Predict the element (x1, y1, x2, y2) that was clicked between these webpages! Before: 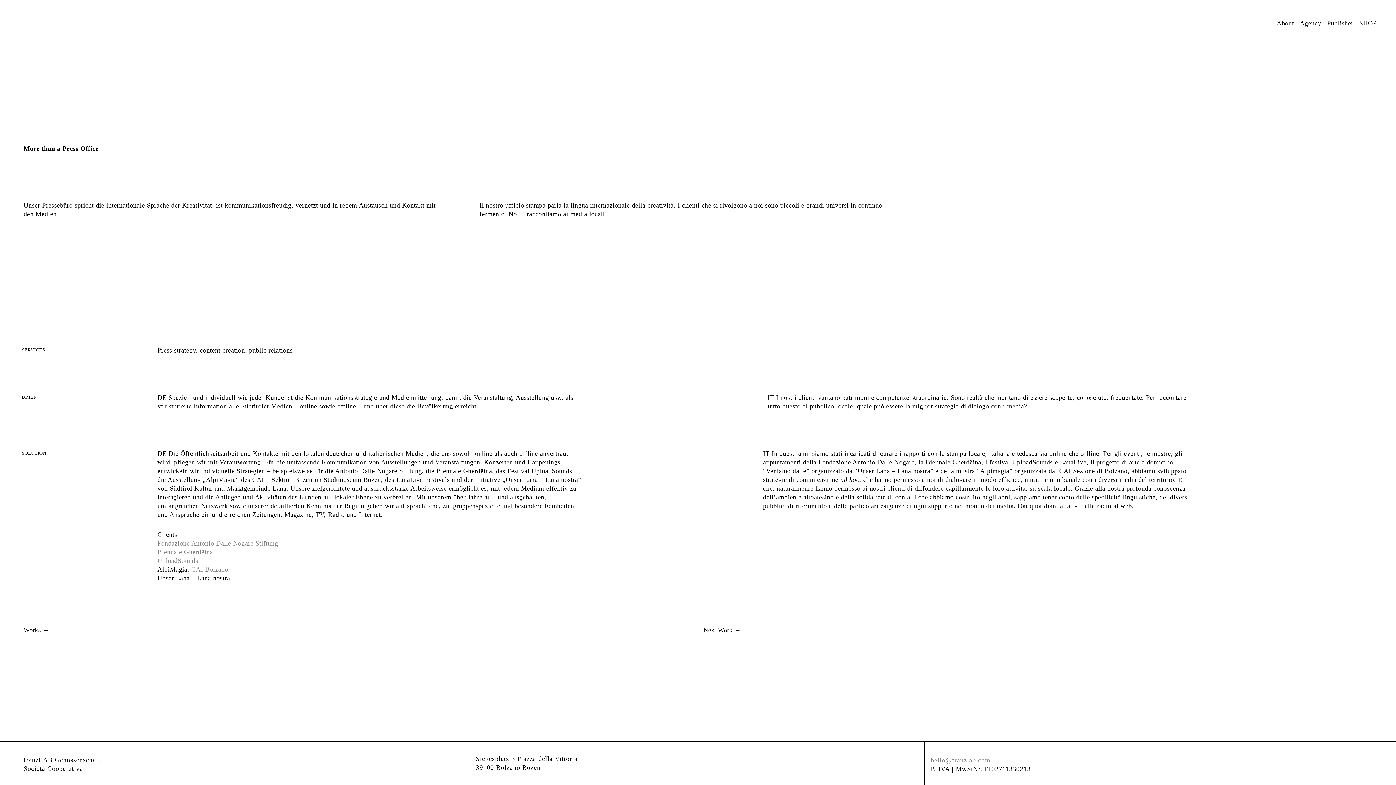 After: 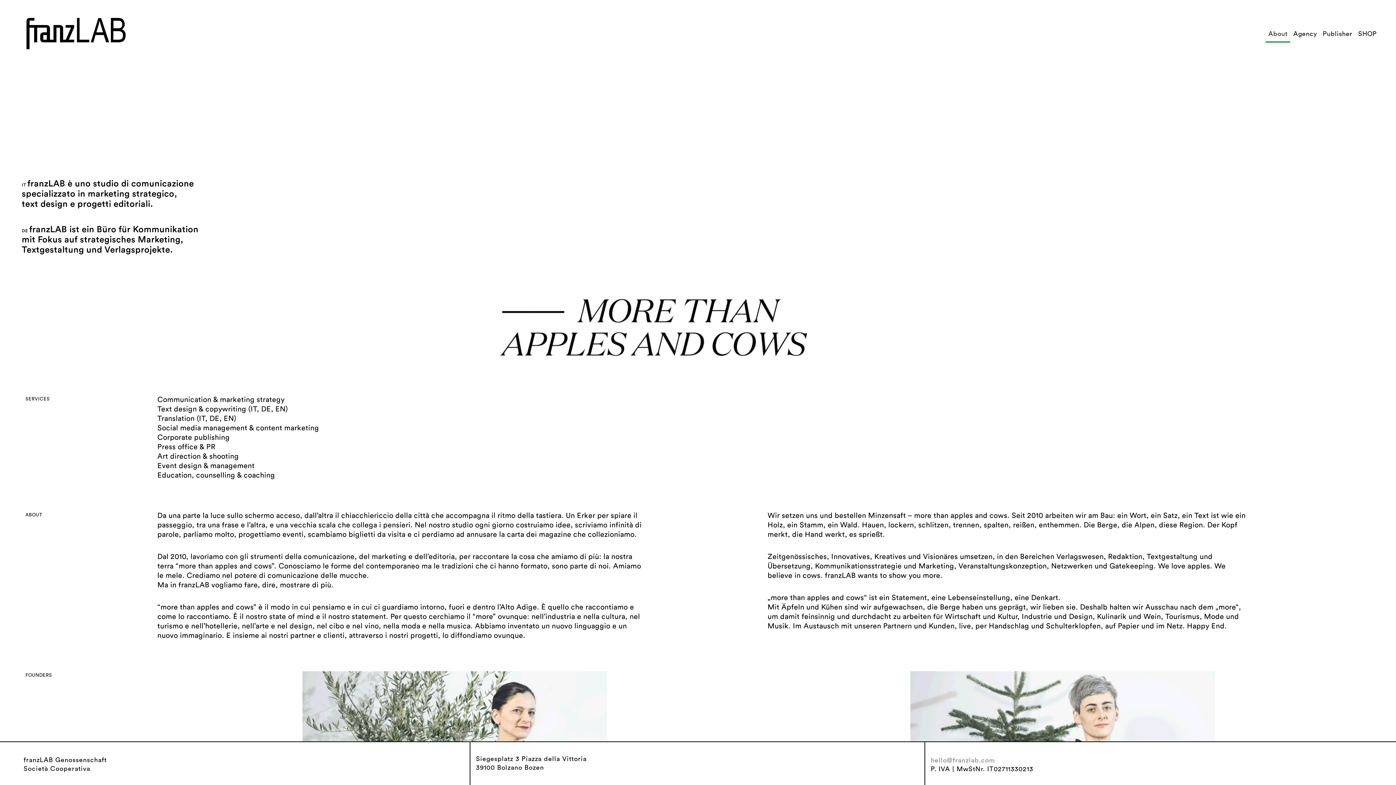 Action: bbox: (1274, 14, 1297, 32) label: About